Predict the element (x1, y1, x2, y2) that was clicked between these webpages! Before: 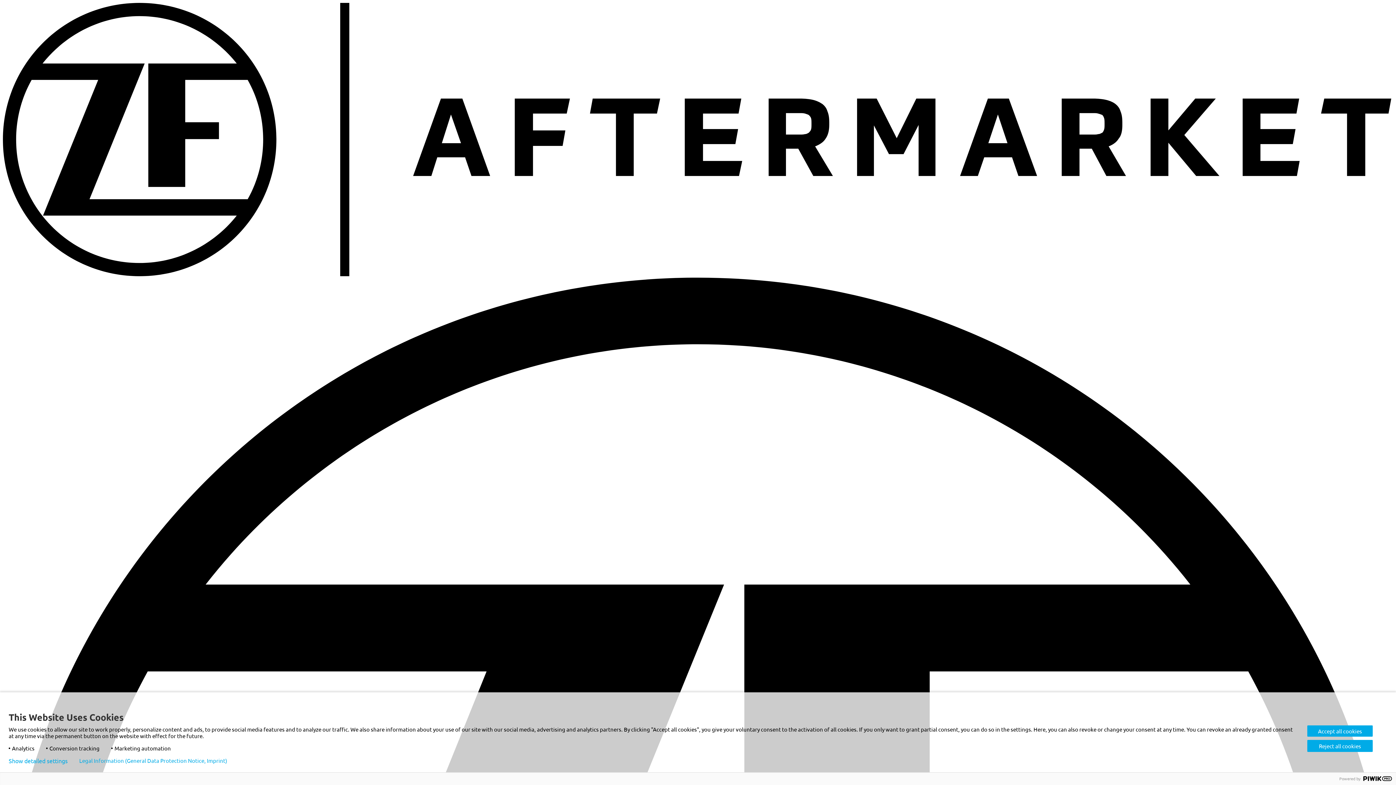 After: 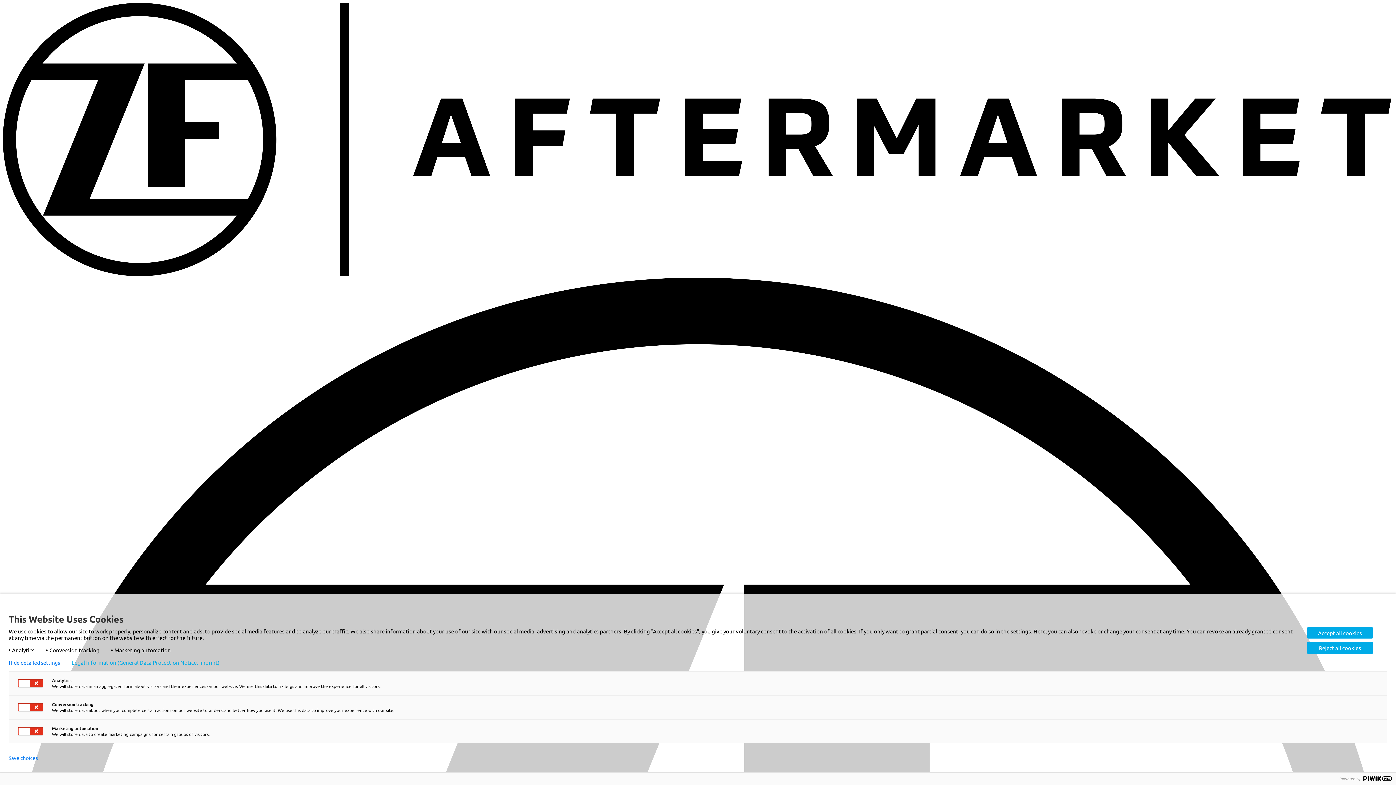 Action: label: Show detailed settings bbox: (8, 758, 67, 764)